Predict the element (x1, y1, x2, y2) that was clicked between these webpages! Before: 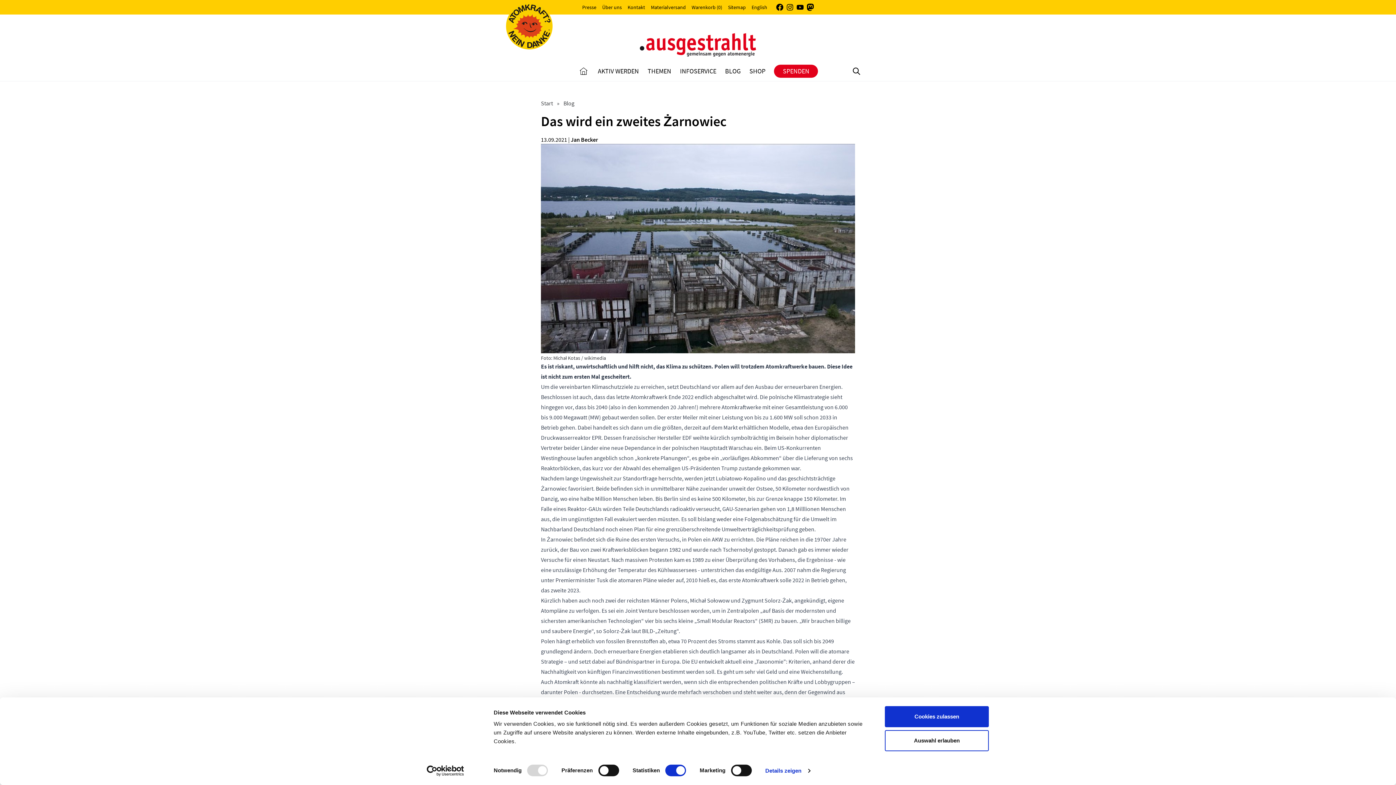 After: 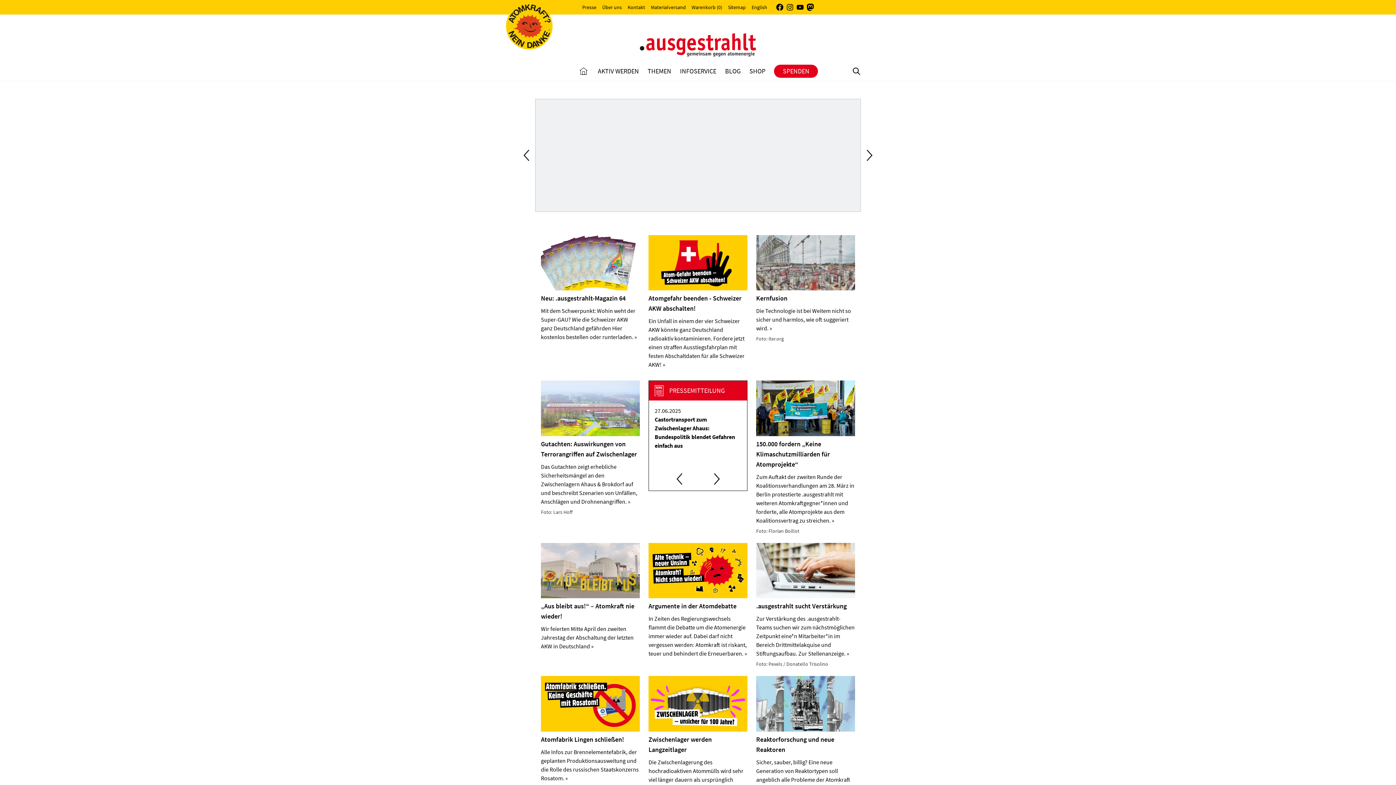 Action: bbox: (506, 2, 552, 49)